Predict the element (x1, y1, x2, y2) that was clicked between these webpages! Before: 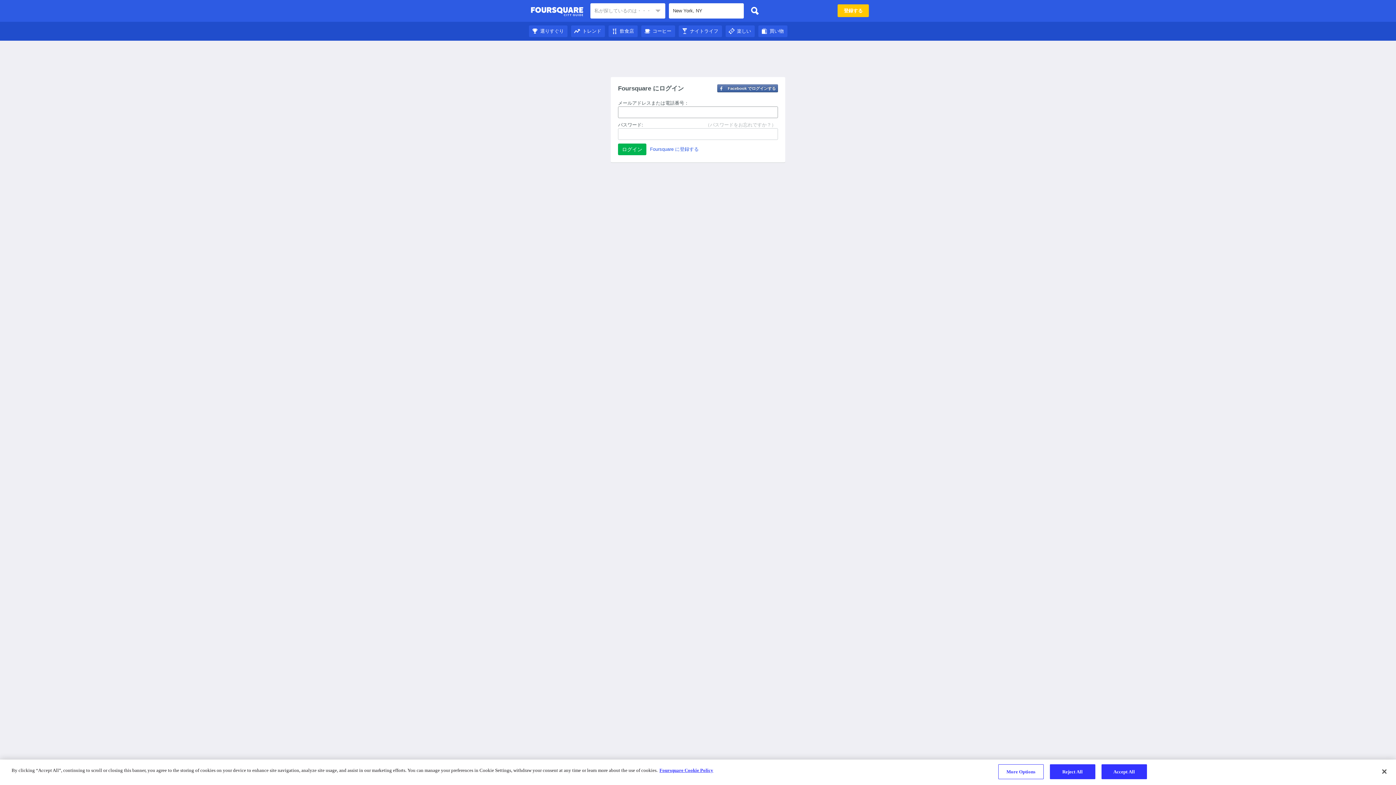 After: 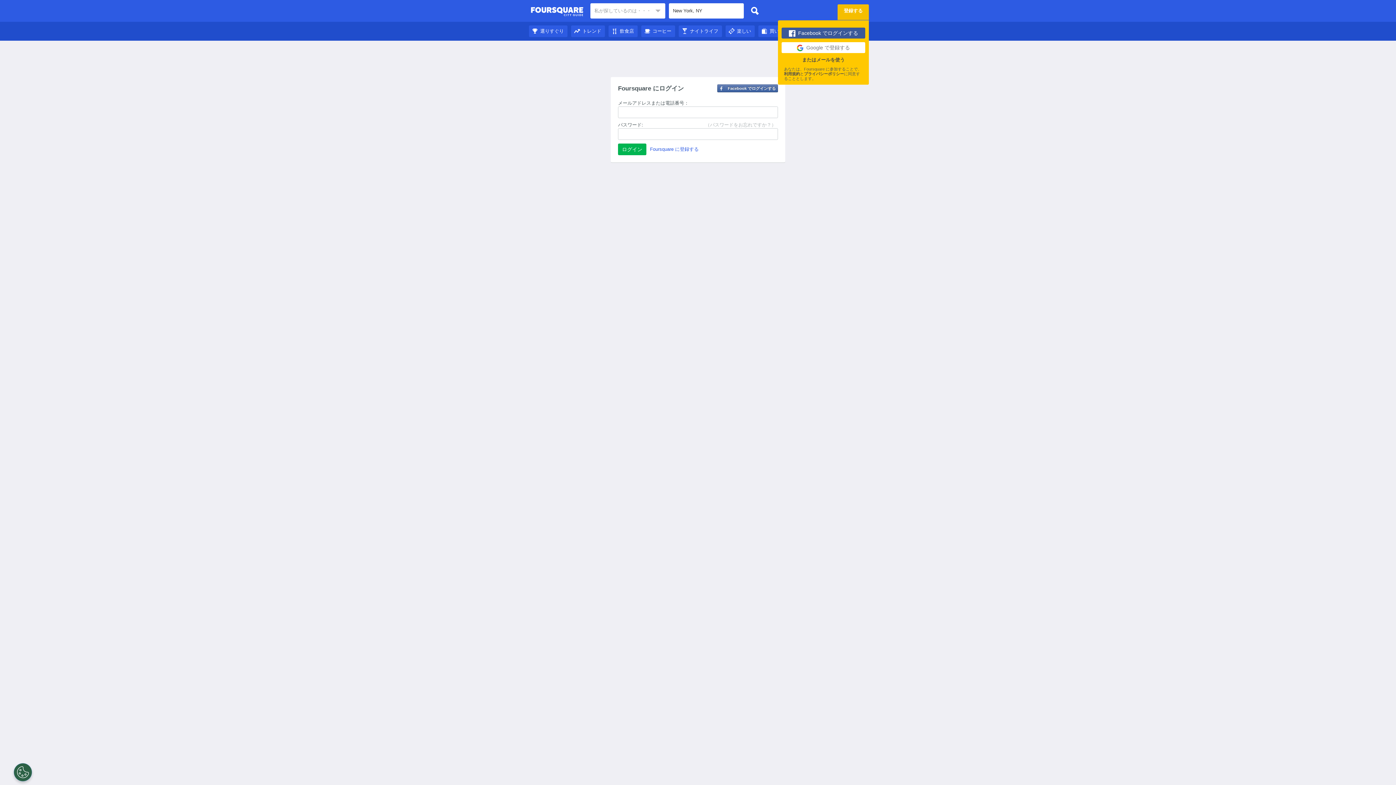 Action: bbox: (837, 4, 869, 17) label: 登録する